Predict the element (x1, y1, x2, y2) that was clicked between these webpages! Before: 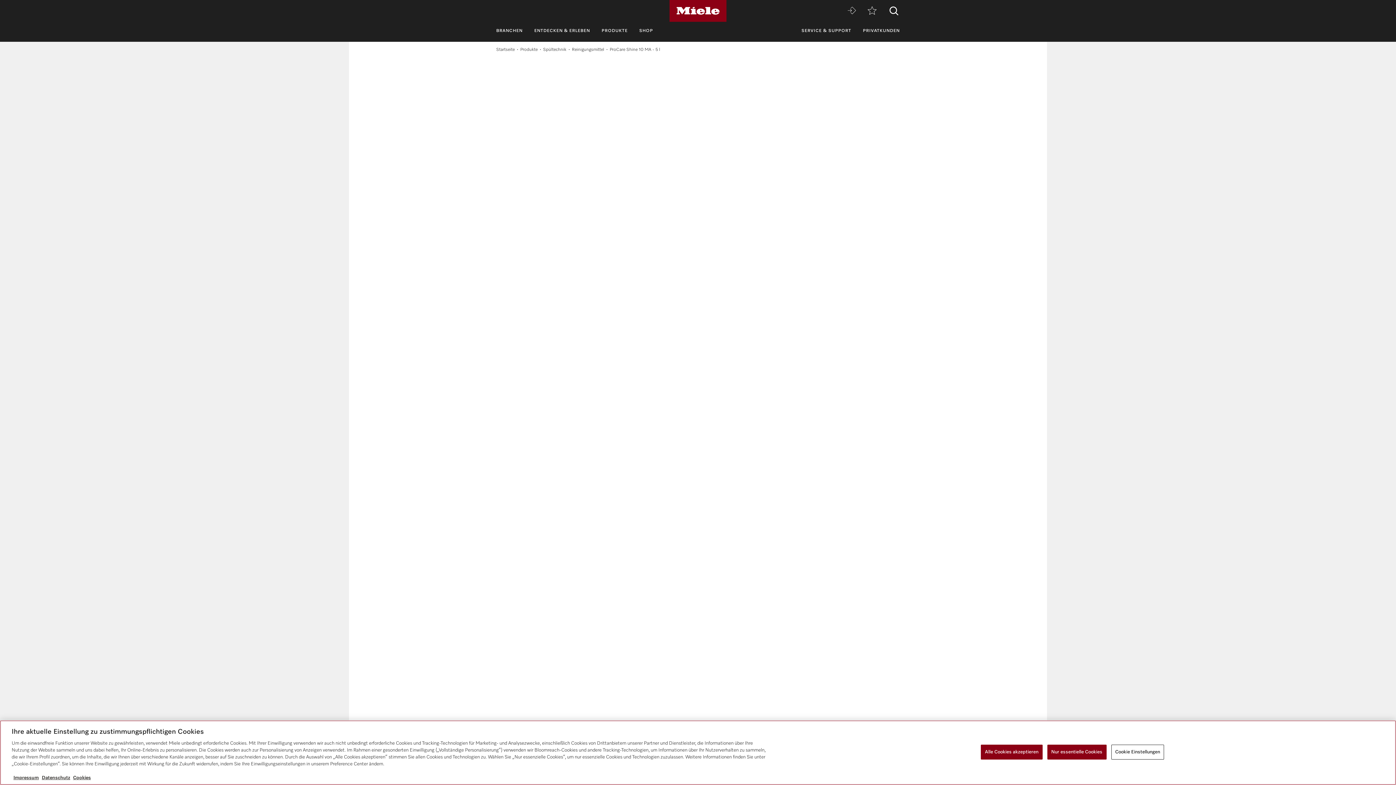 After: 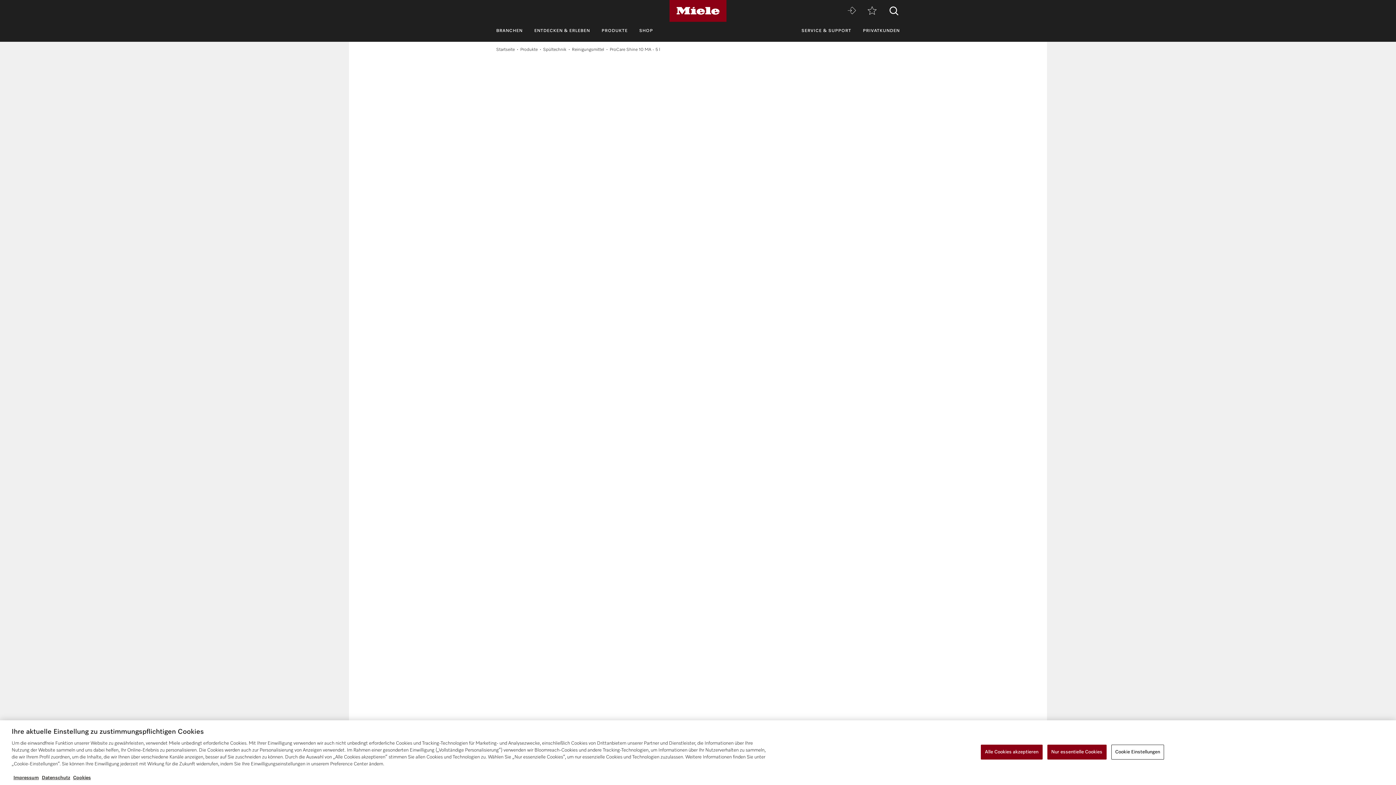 Action: bbox: (847, 6, 856, 15) label: Miele MOVE